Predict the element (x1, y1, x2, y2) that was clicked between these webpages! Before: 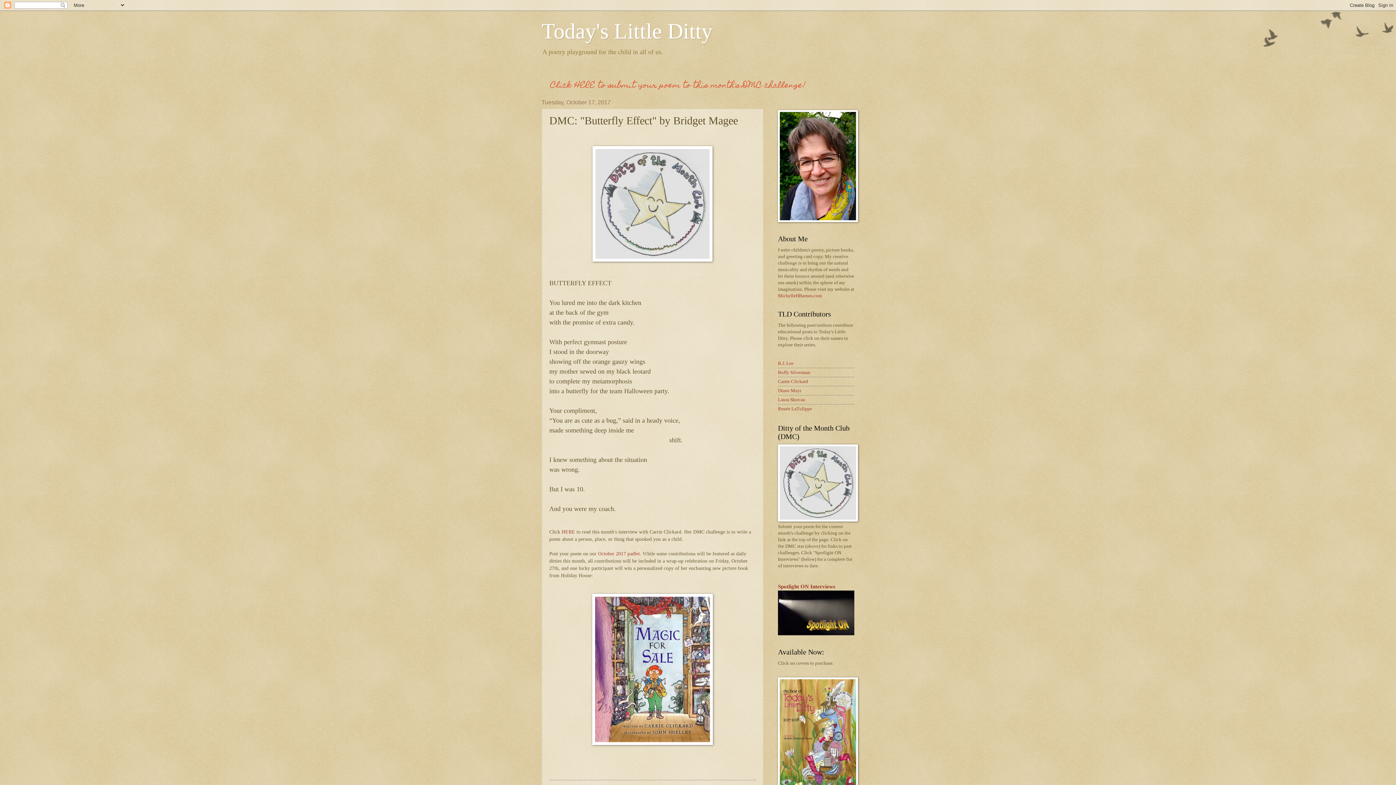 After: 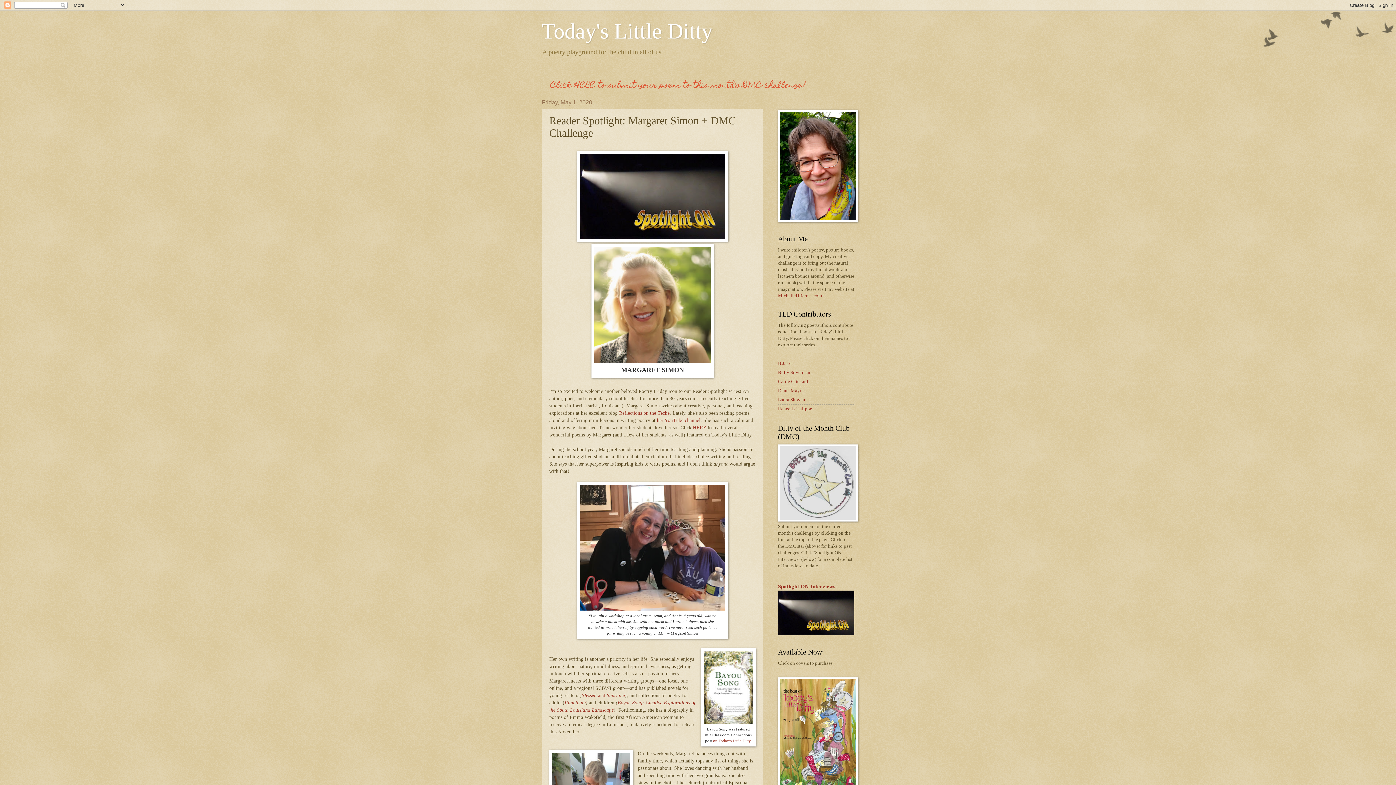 Action: bbox: (542, 76, 813, 95) label: Click HERE to submit your poem to this month's DMC challenge!